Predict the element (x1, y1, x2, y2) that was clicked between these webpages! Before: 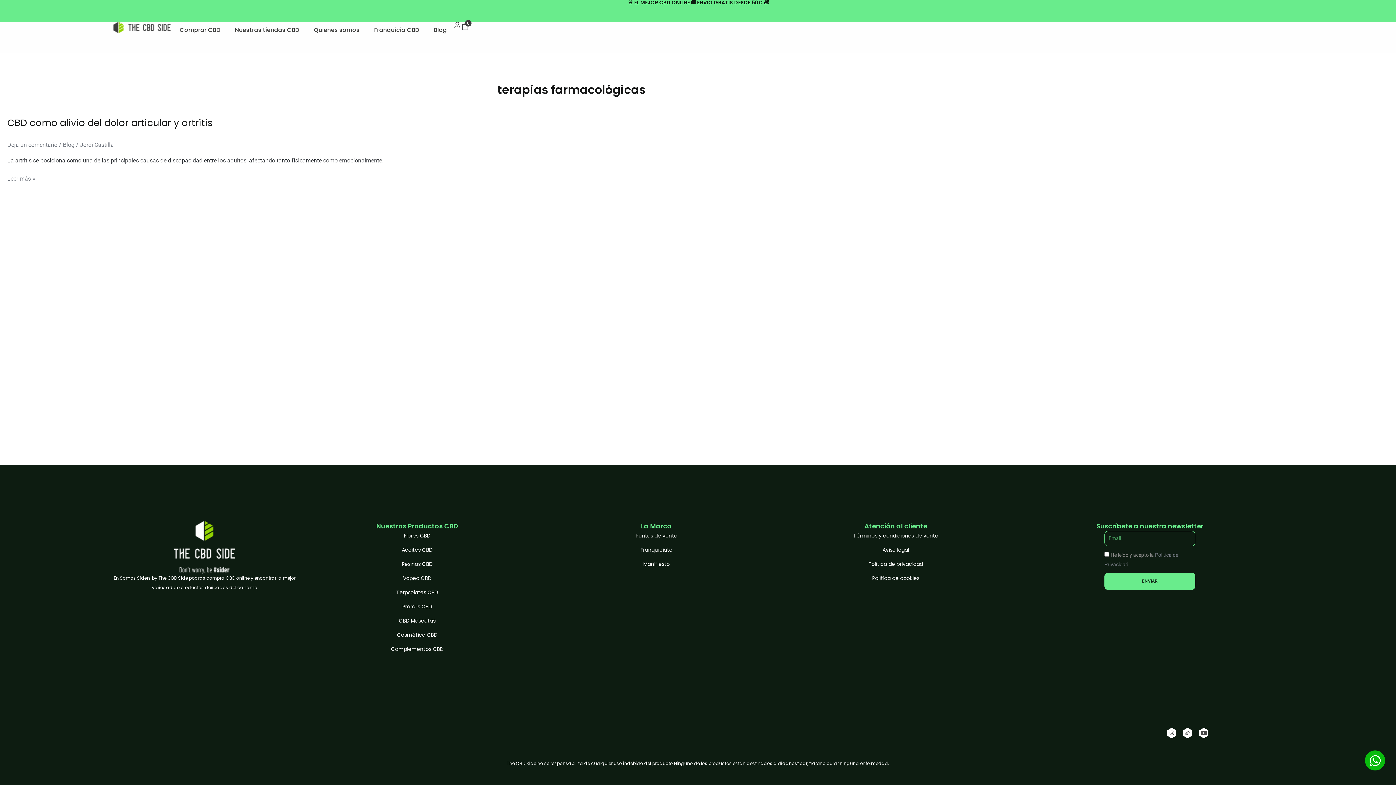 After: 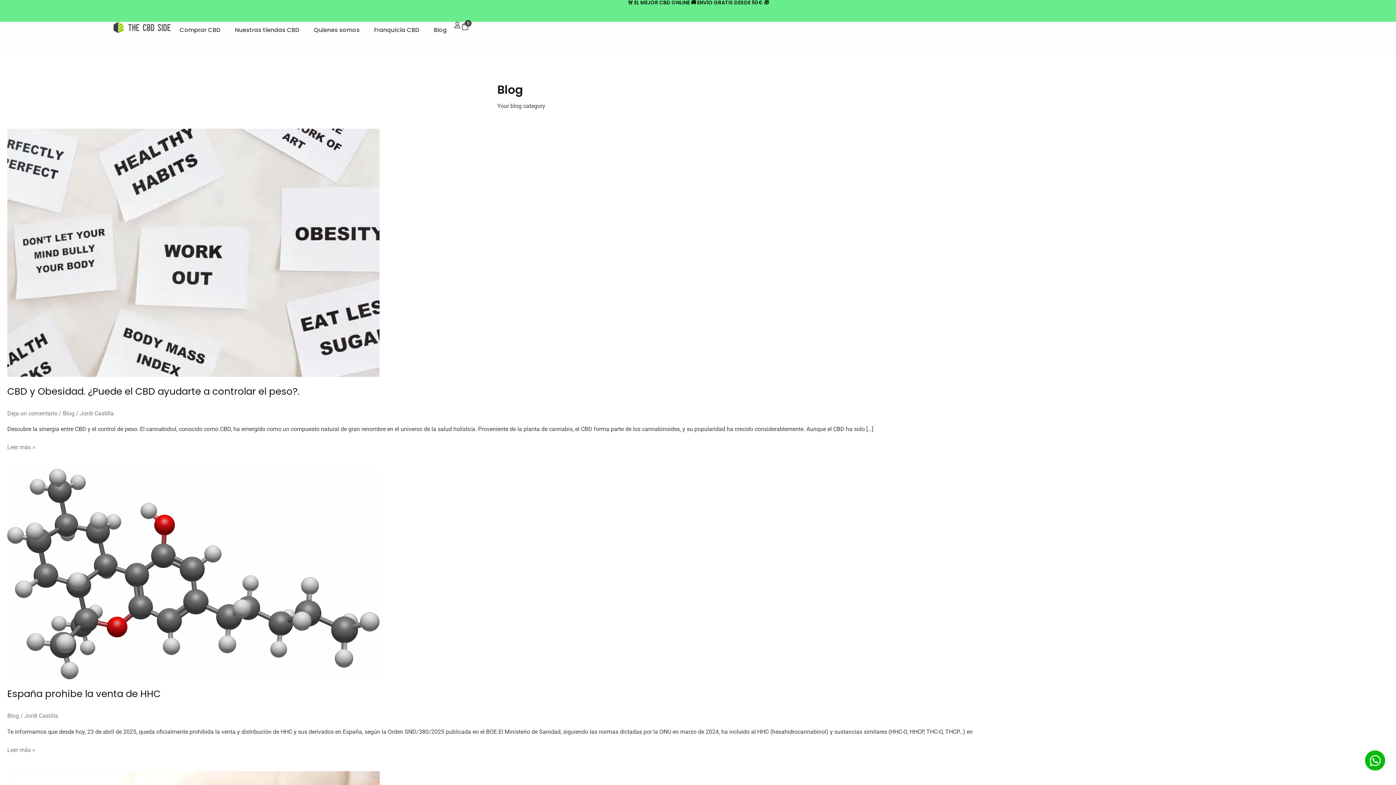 Action: bbox: (62, 141, 74, 148) label: Blog